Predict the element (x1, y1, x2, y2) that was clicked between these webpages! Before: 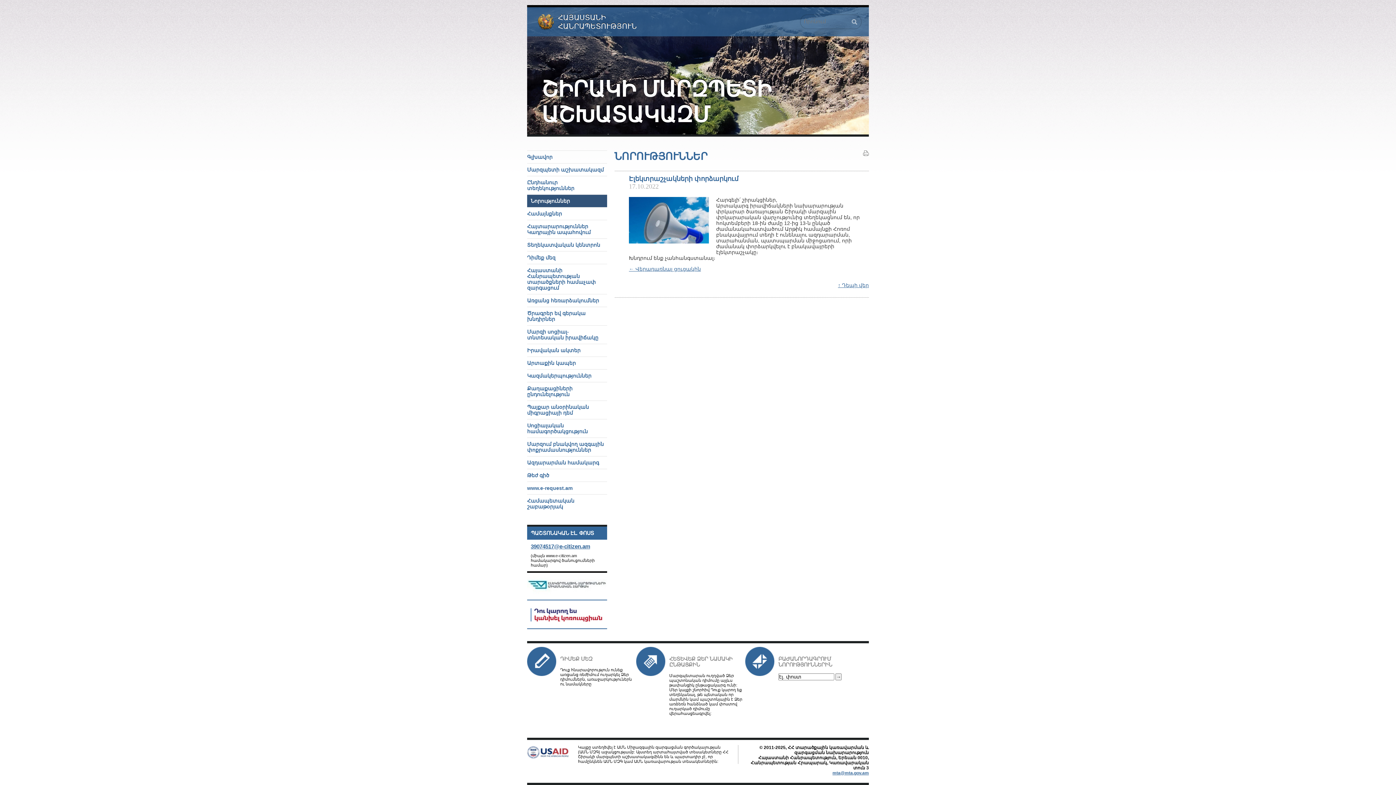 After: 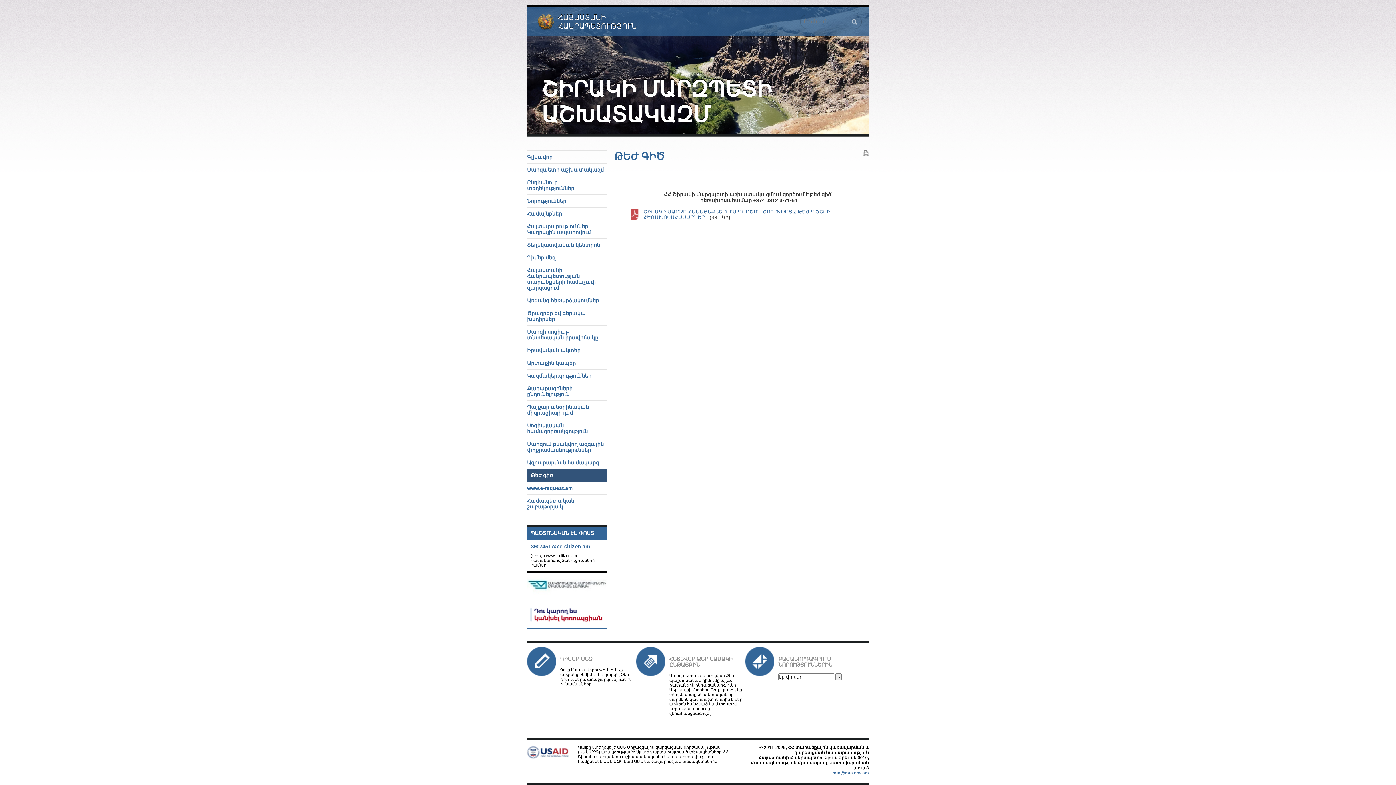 Action: label: Թեժ գիծ bbox: (527, 469, 607, 481)